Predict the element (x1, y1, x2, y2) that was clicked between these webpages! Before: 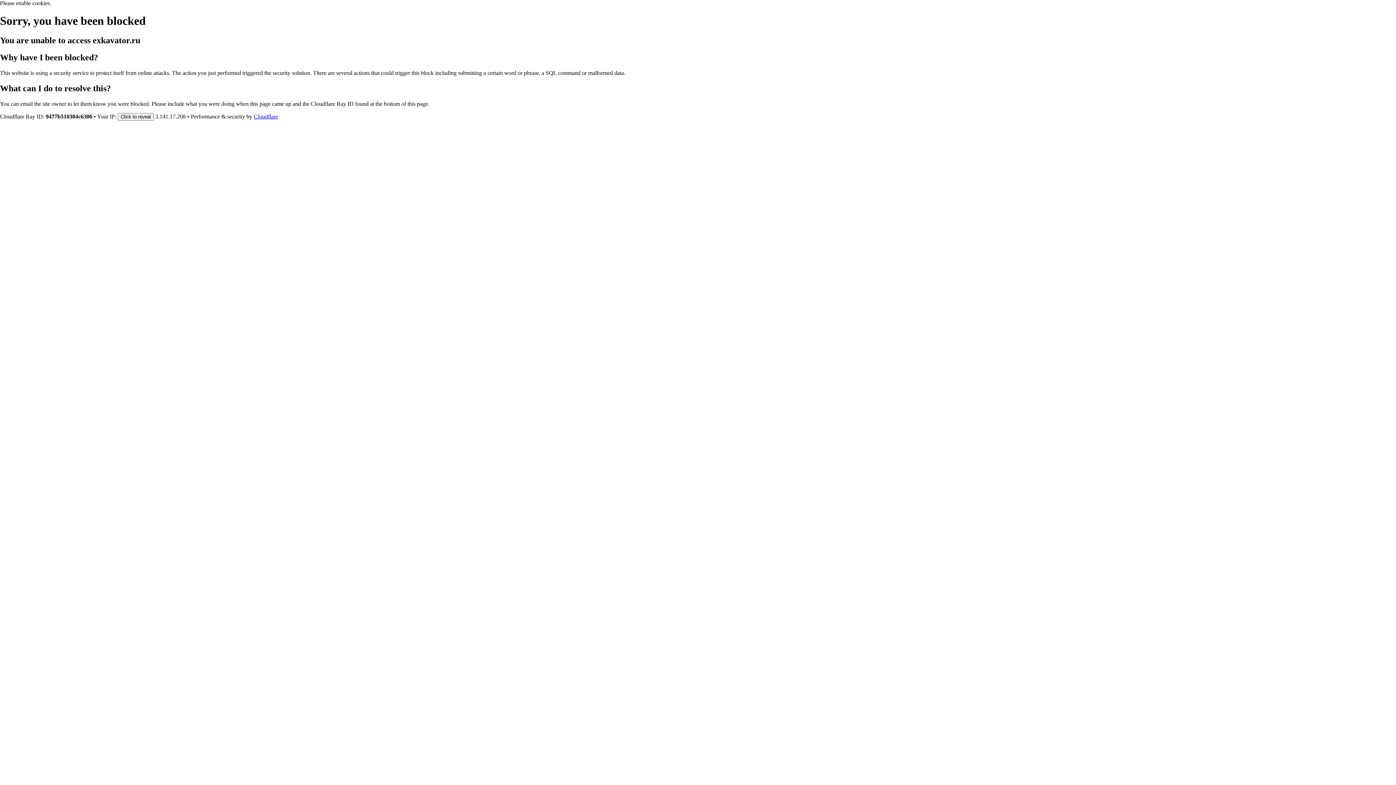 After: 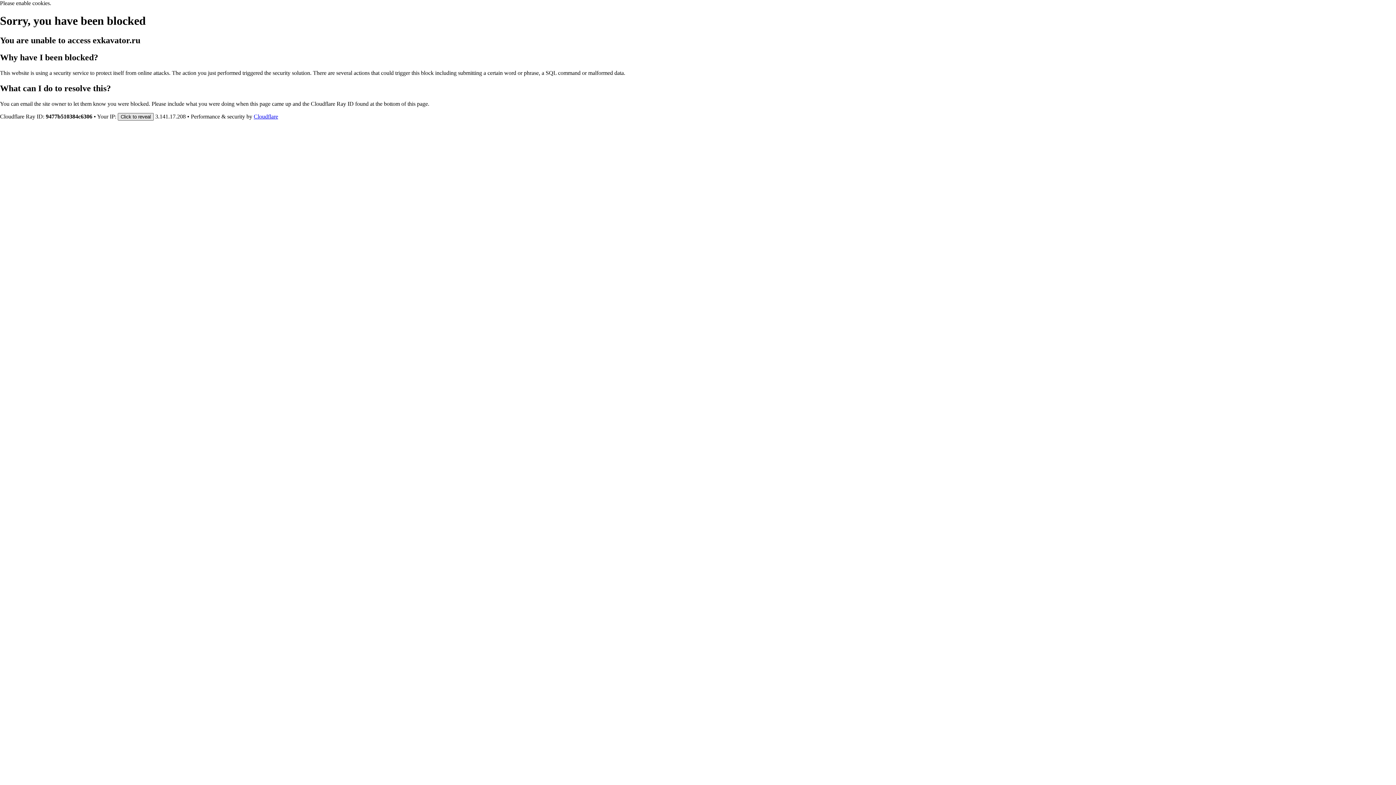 Action: label: Click to reveal bbox: (117, 112, 153, 120)